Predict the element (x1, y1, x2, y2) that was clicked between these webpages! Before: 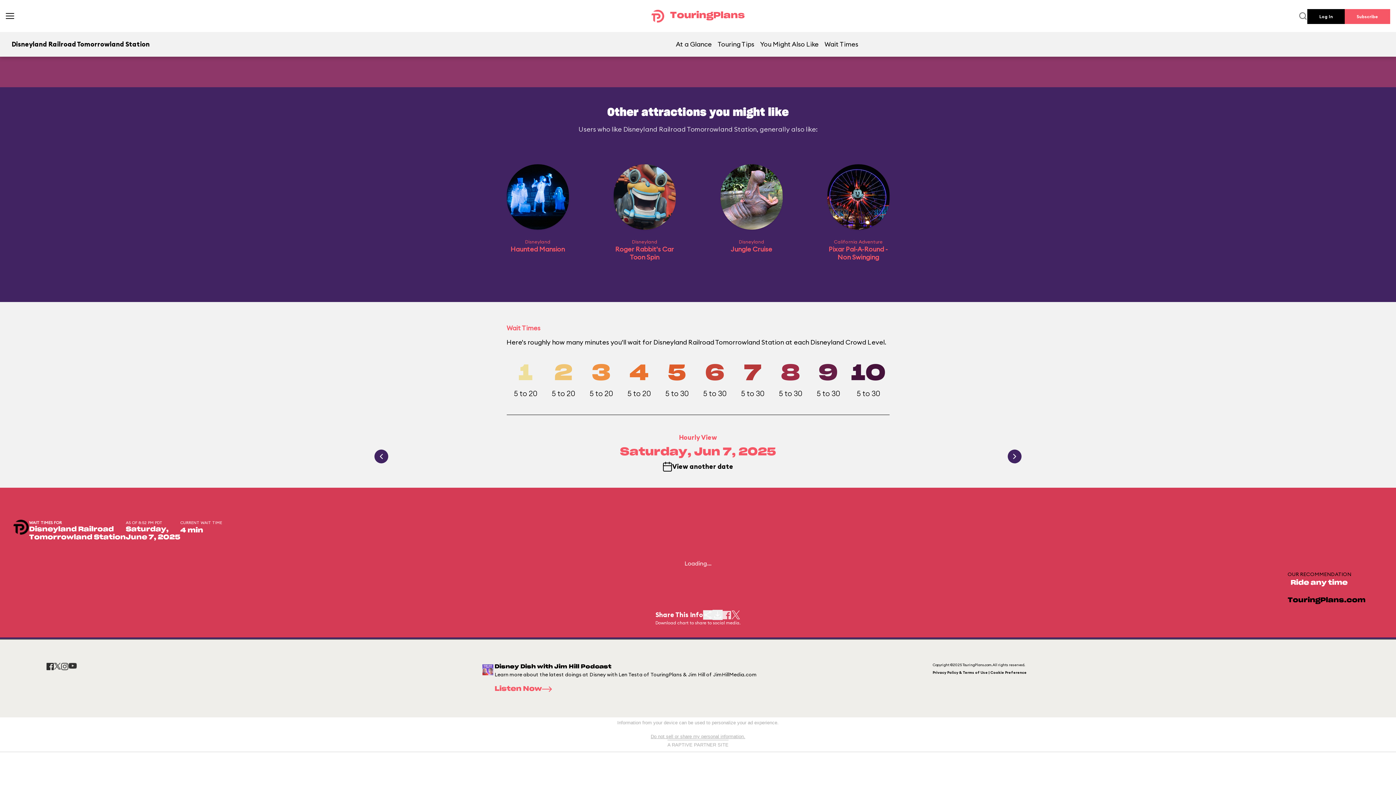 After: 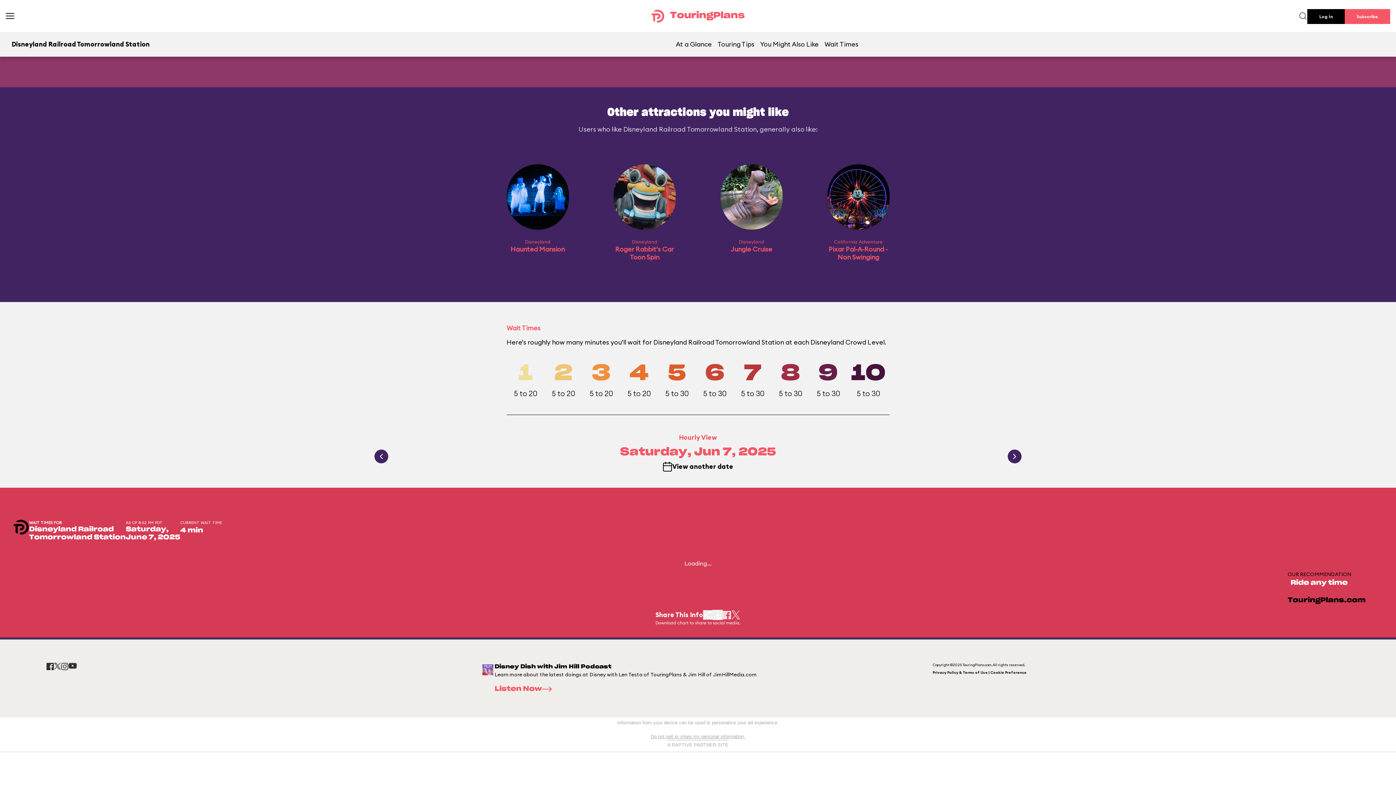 Action: bbox: (46, 663, 53, 670)